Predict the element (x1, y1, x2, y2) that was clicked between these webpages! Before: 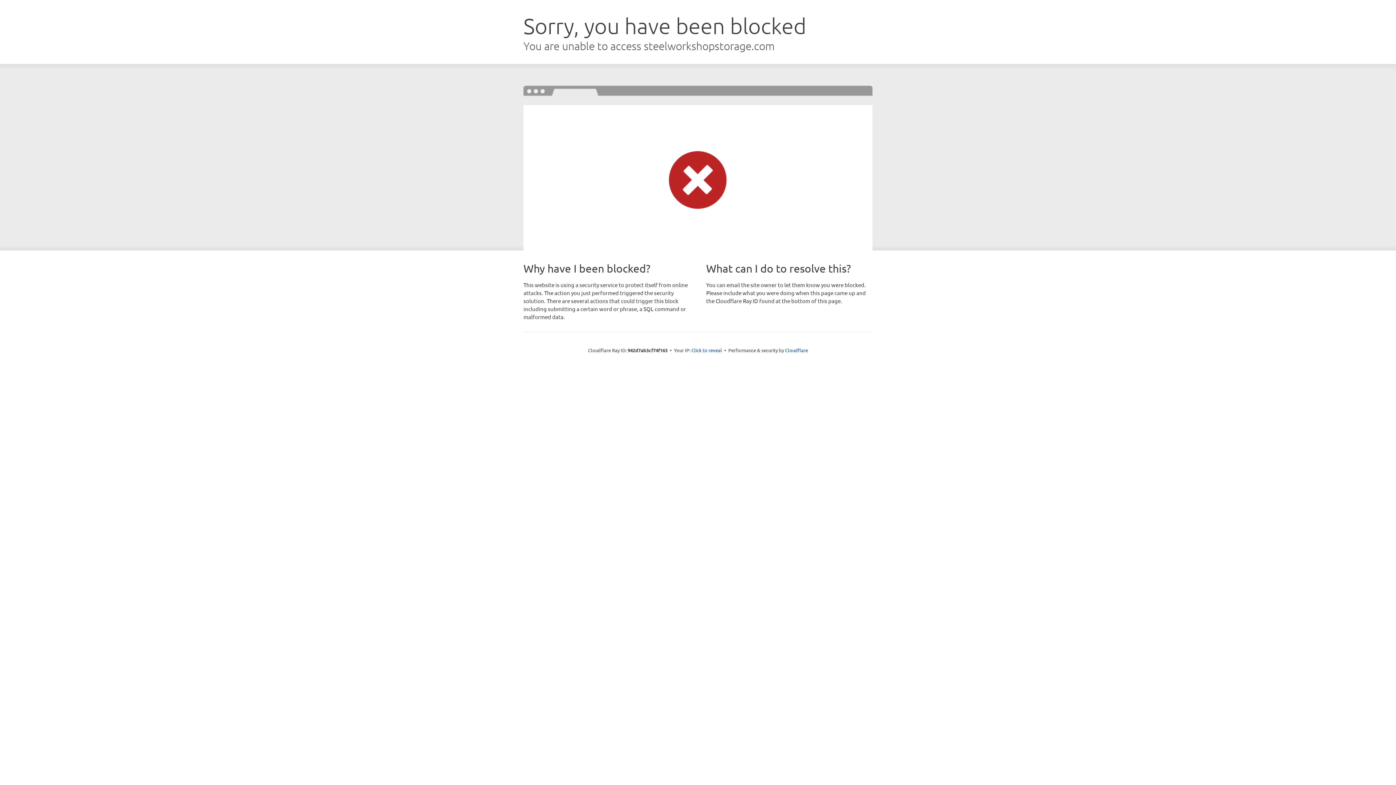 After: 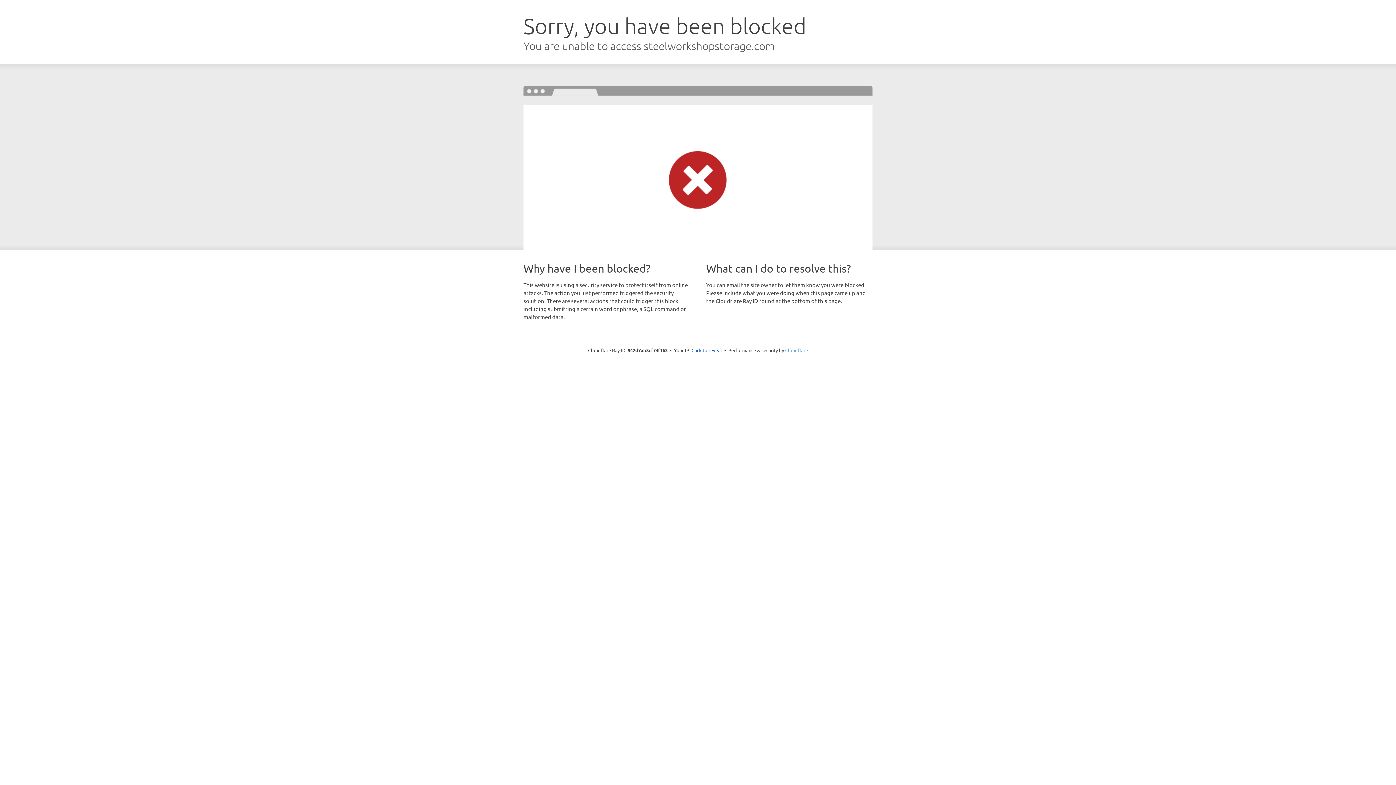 Action: label: Cloudflare bbox: (785, 347, 808, 353)